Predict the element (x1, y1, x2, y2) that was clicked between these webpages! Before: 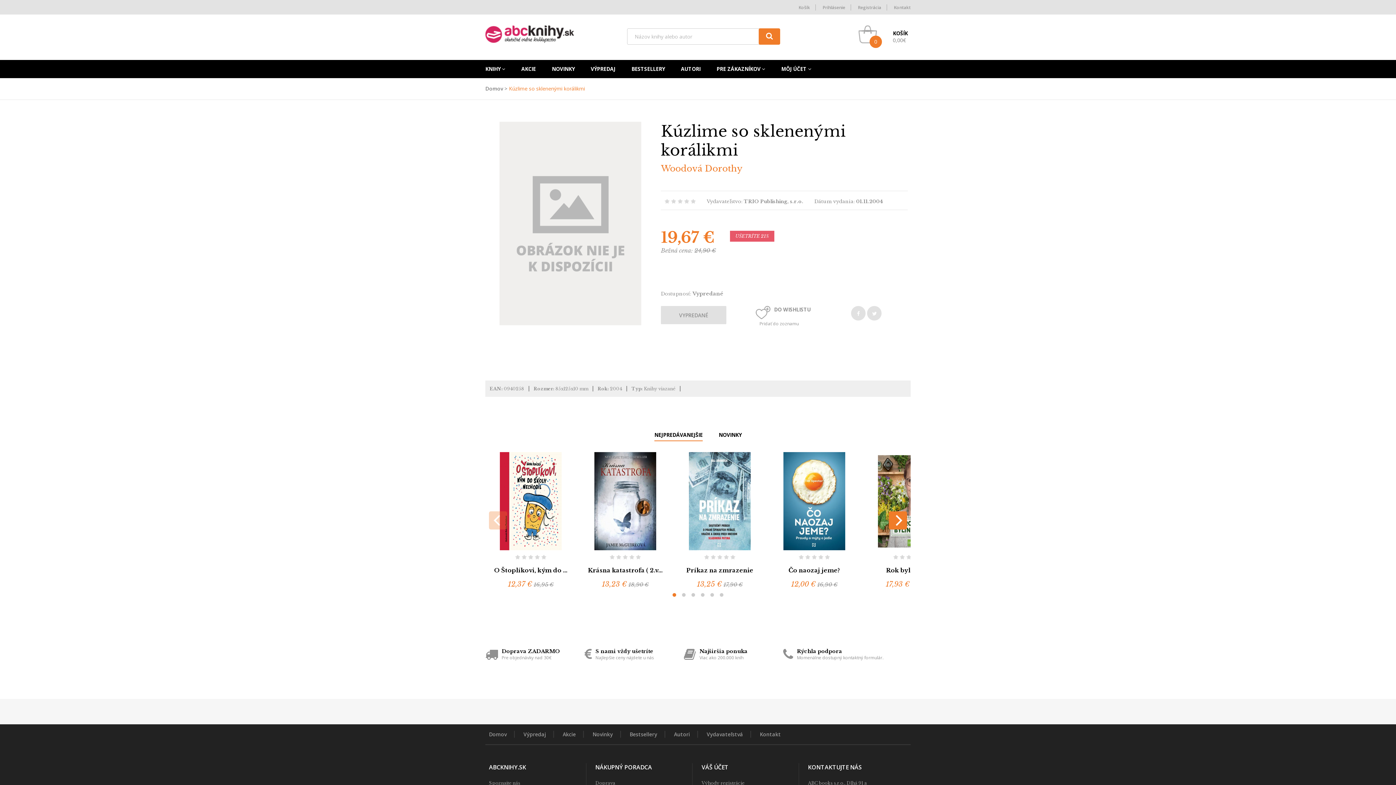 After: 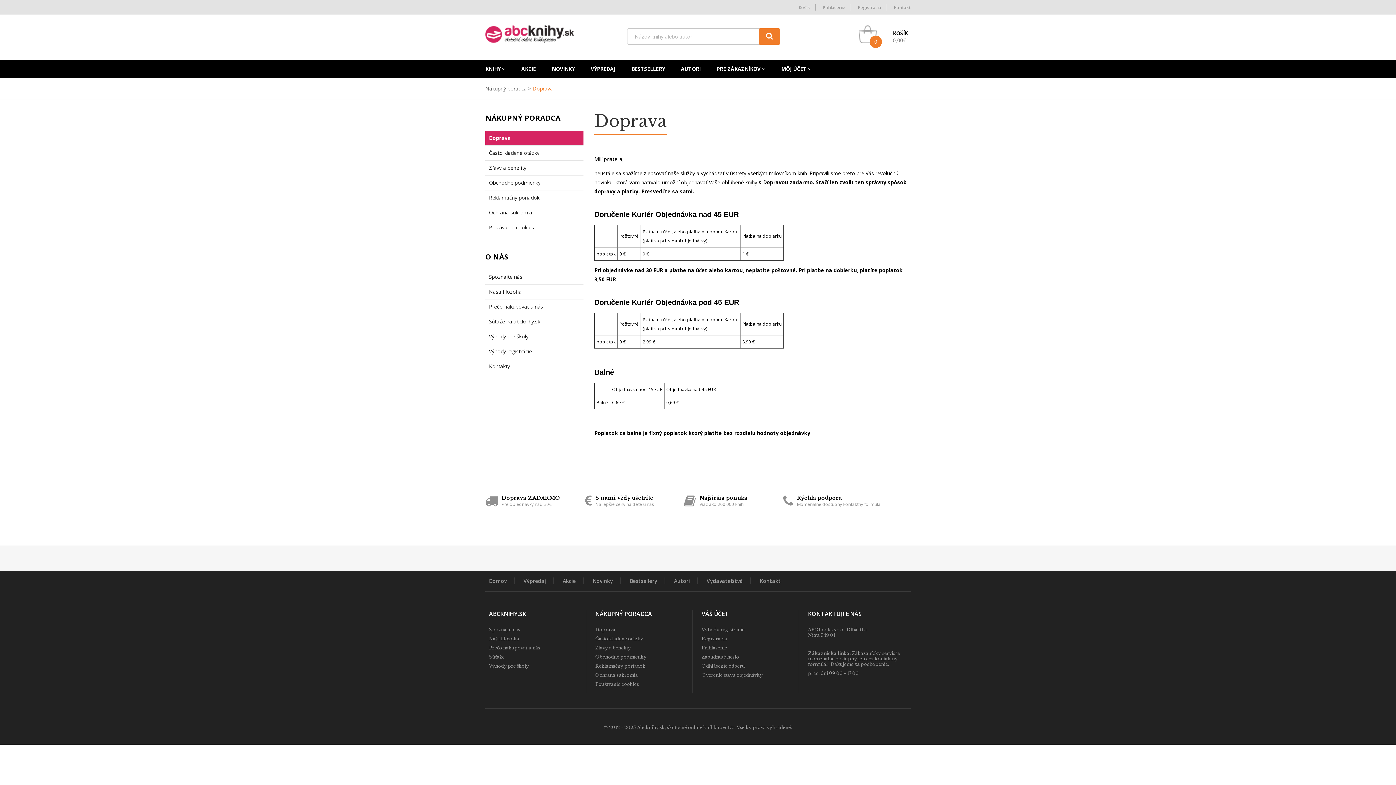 Action: bbox: (595, 780, 615, 786) label: Doprava